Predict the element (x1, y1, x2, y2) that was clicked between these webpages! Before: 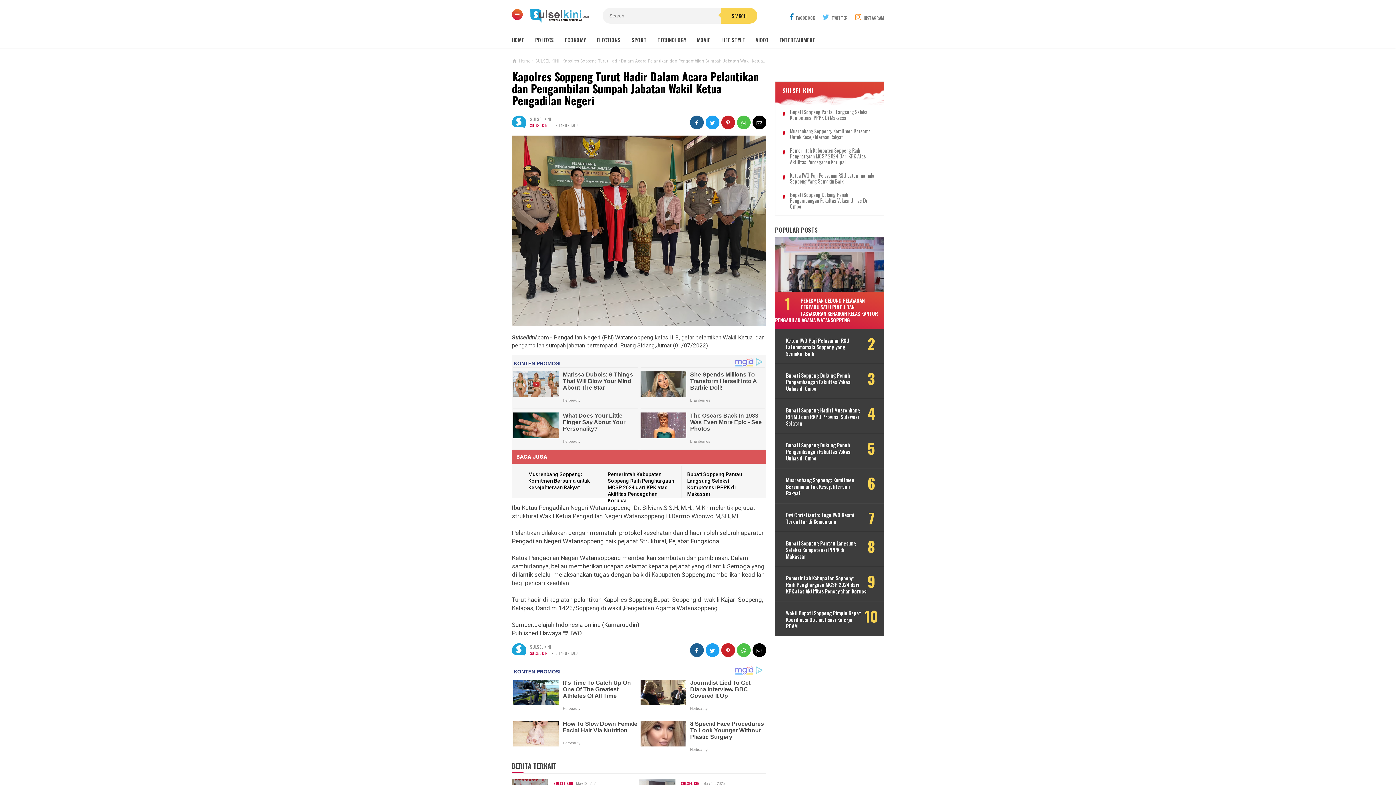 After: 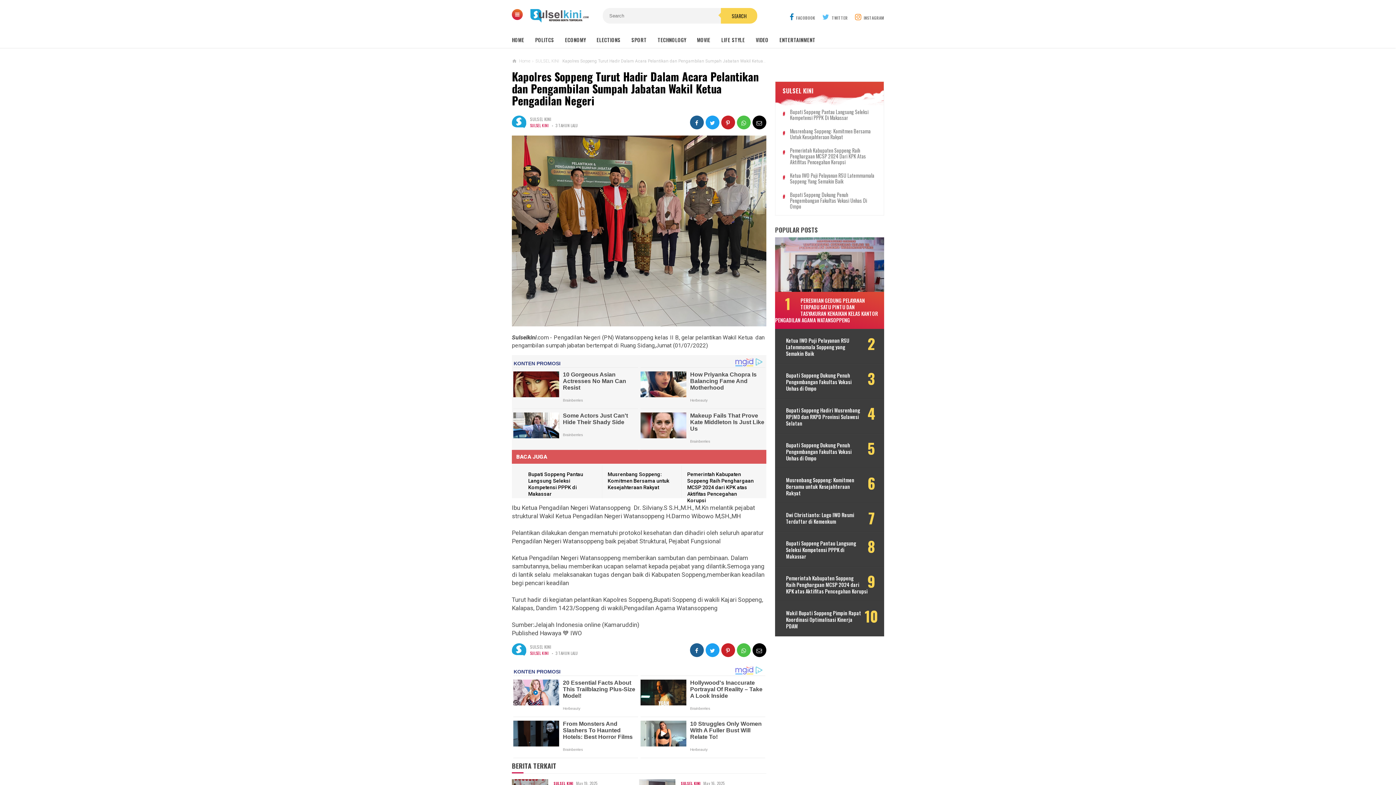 Action: label: 3 TAHUN LALU bbox: (555, 122, 578, 128)